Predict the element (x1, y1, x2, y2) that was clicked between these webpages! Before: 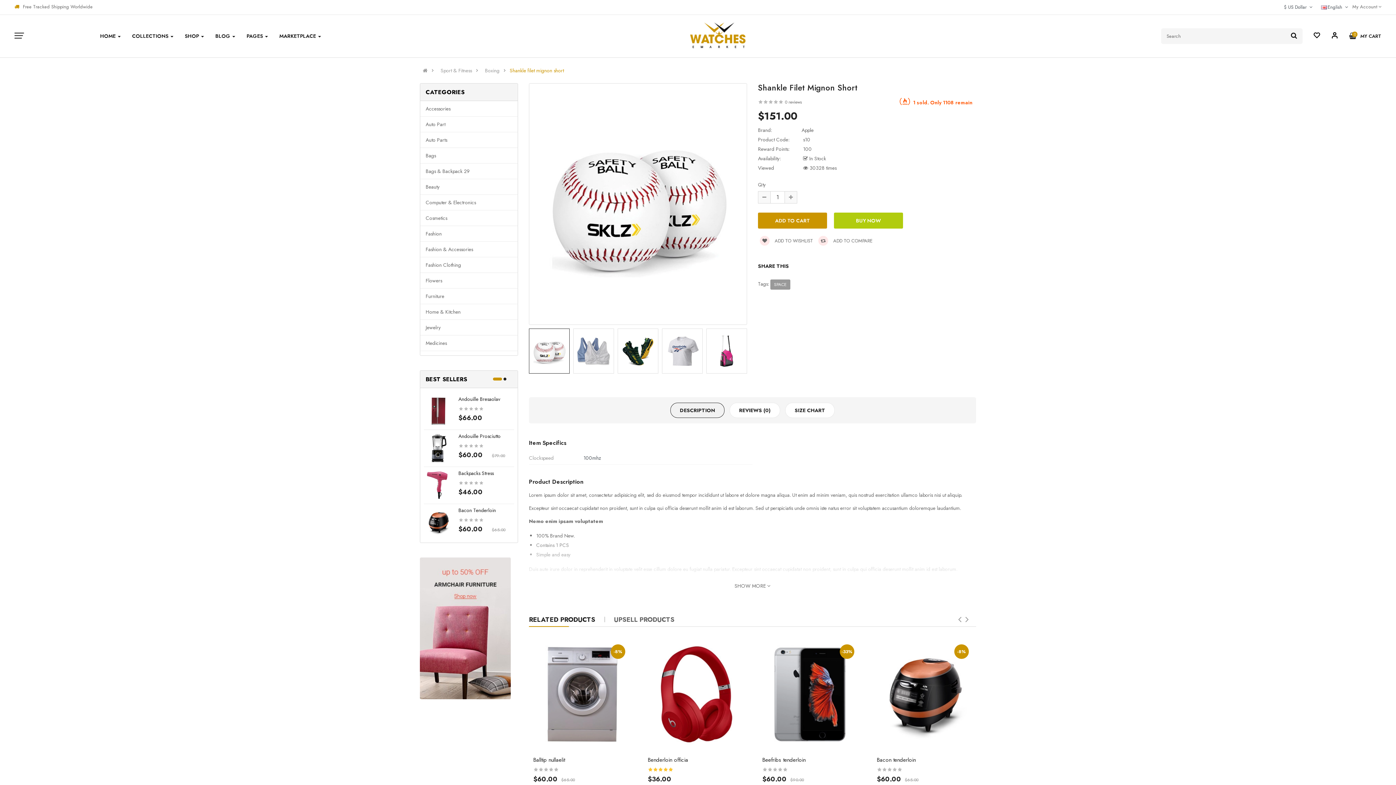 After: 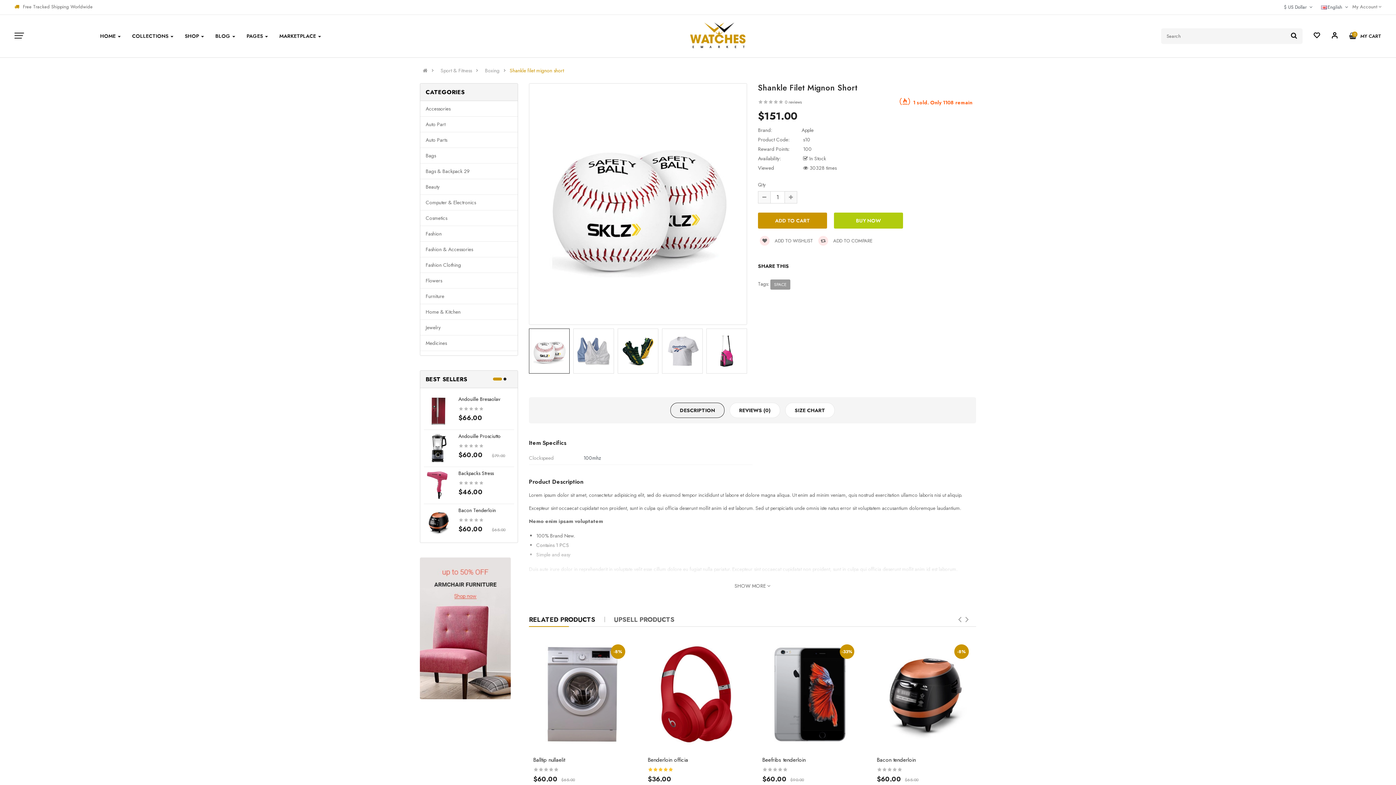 Action: bbox: (529, 328, 569, 373)